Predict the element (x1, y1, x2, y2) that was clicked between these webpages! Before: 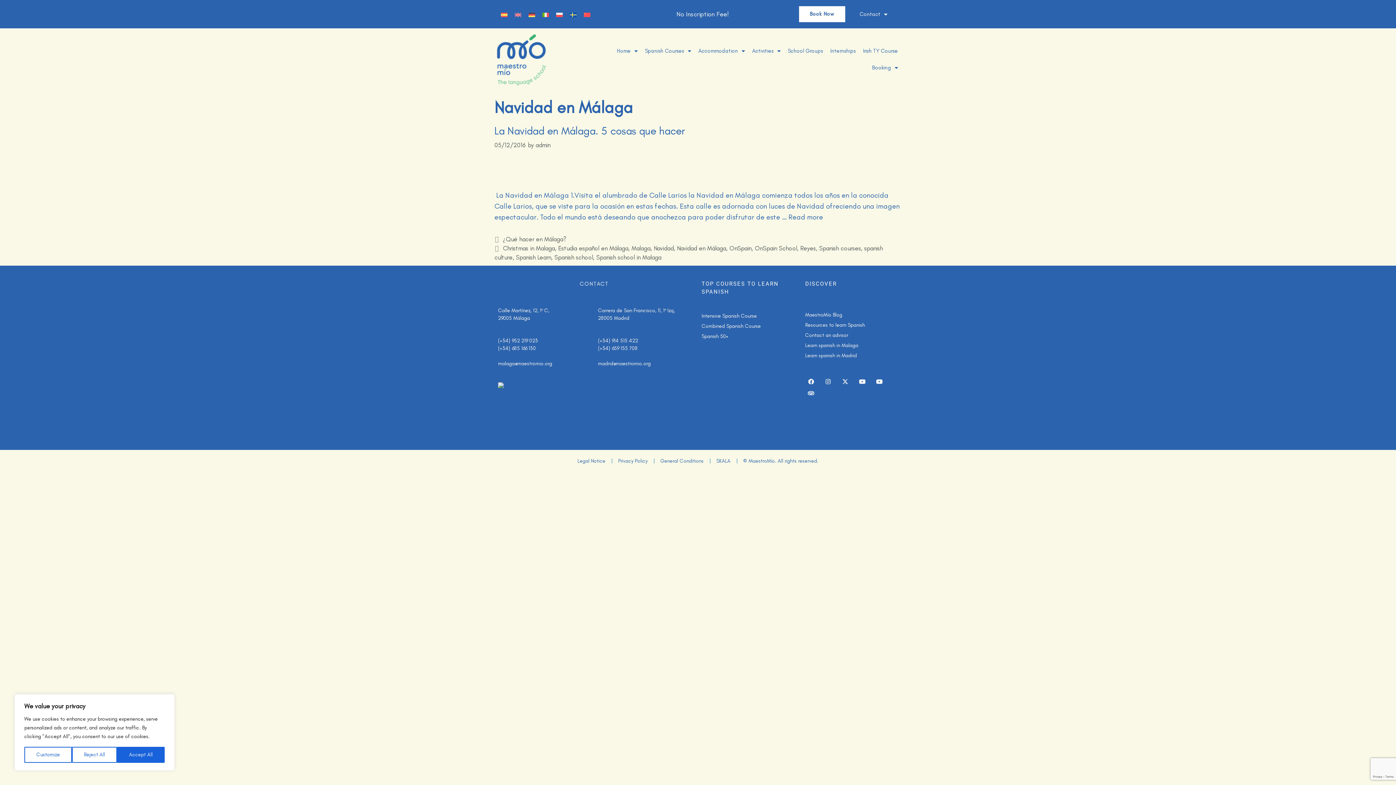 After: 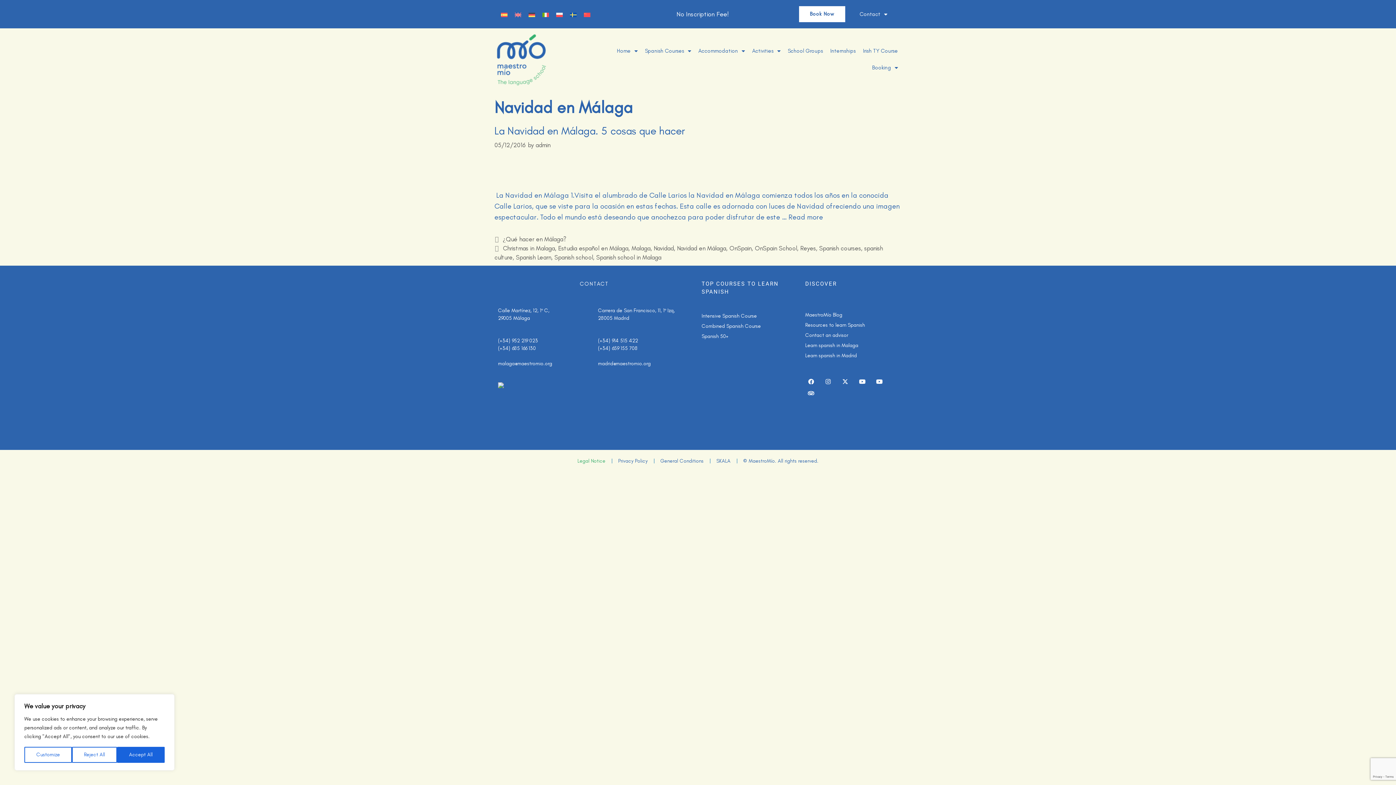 Action: bbox: (577, 457, 605, 465) label: Legal Notice